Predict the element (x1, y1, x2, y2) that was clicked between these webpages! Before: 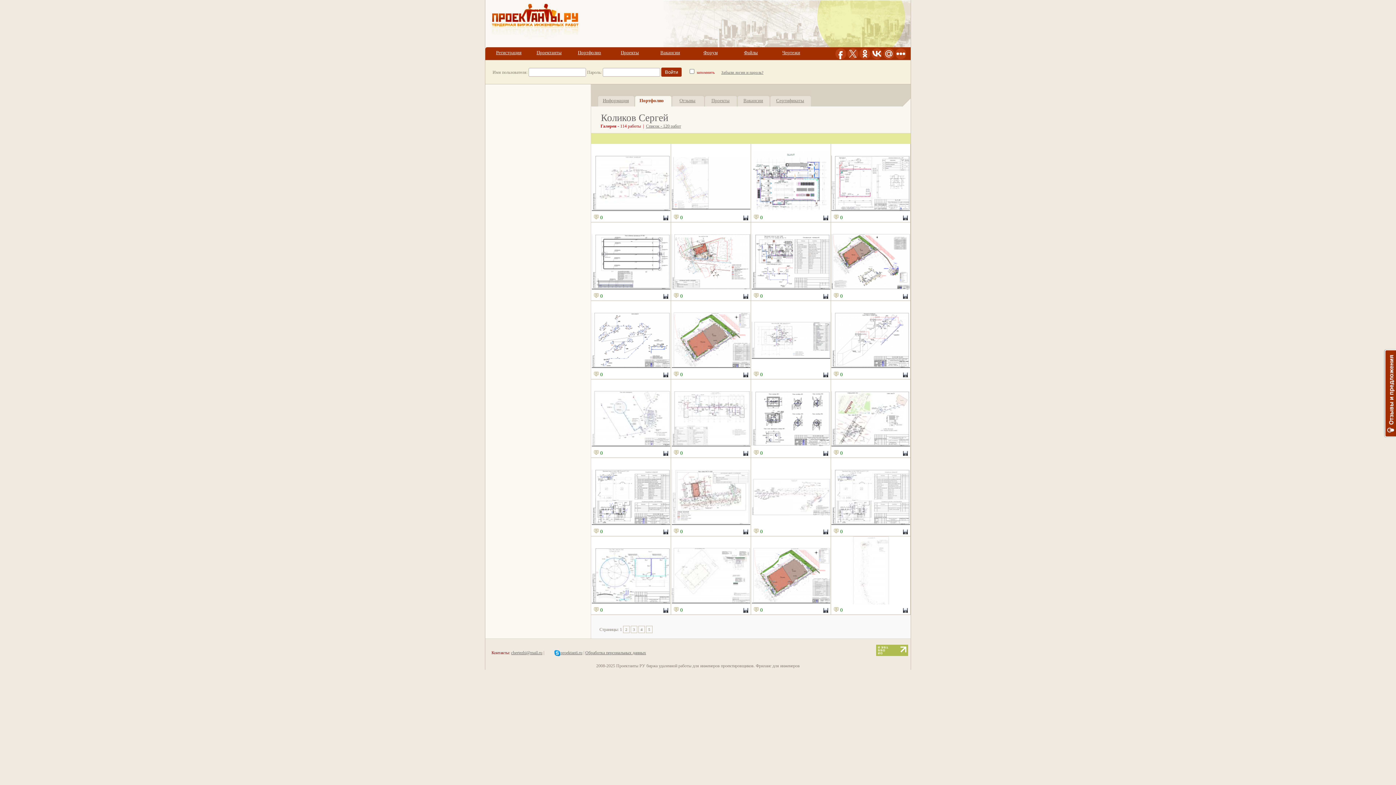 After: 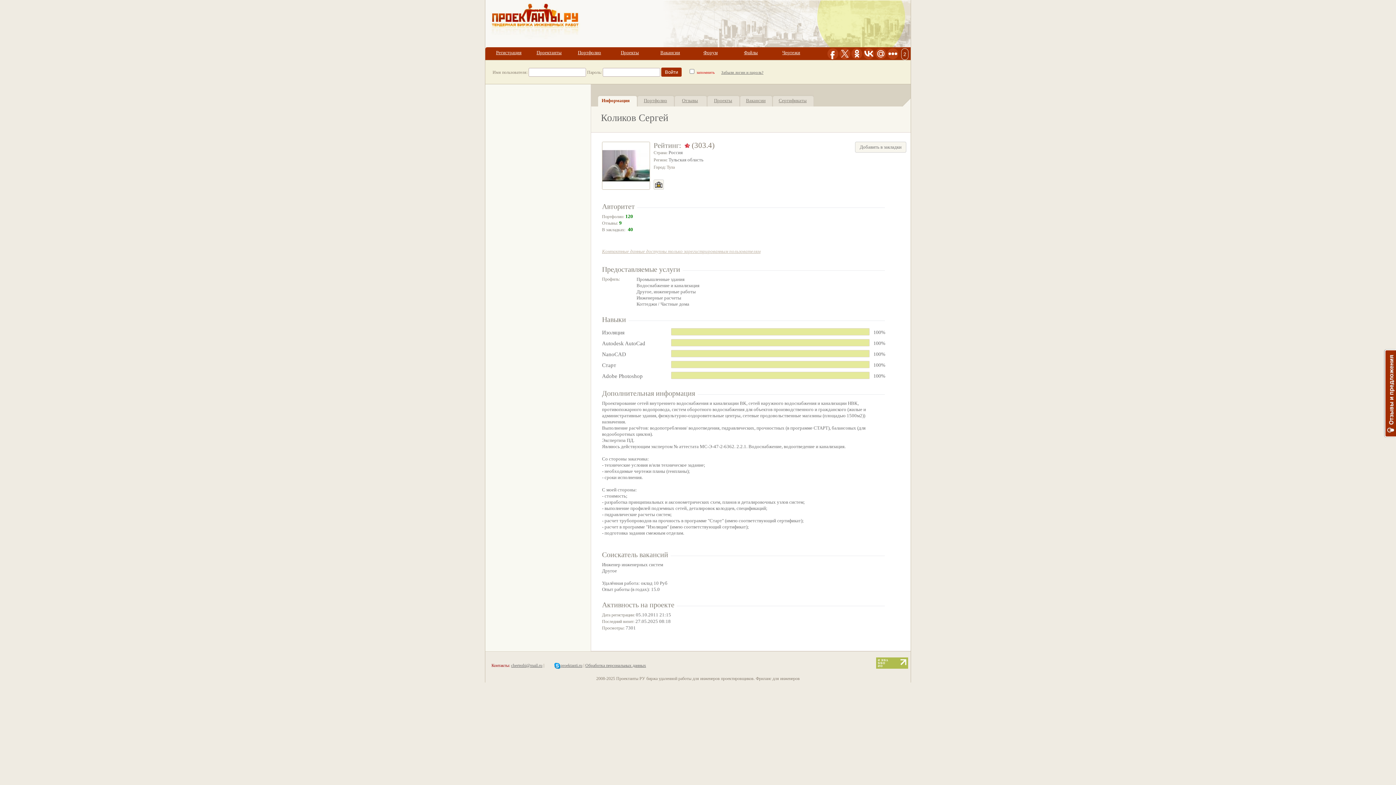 Action: label: Информация bbox: (602, 97, 629, 103)